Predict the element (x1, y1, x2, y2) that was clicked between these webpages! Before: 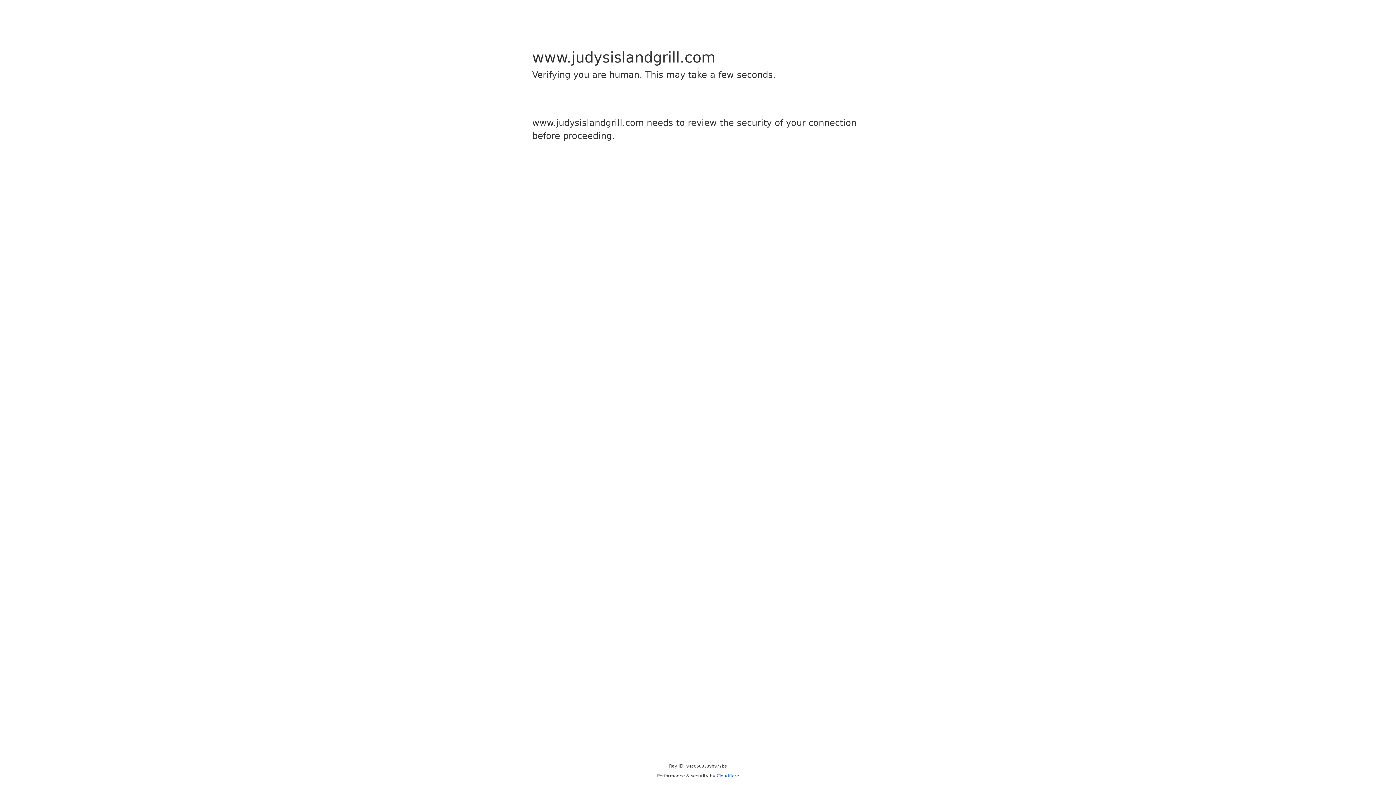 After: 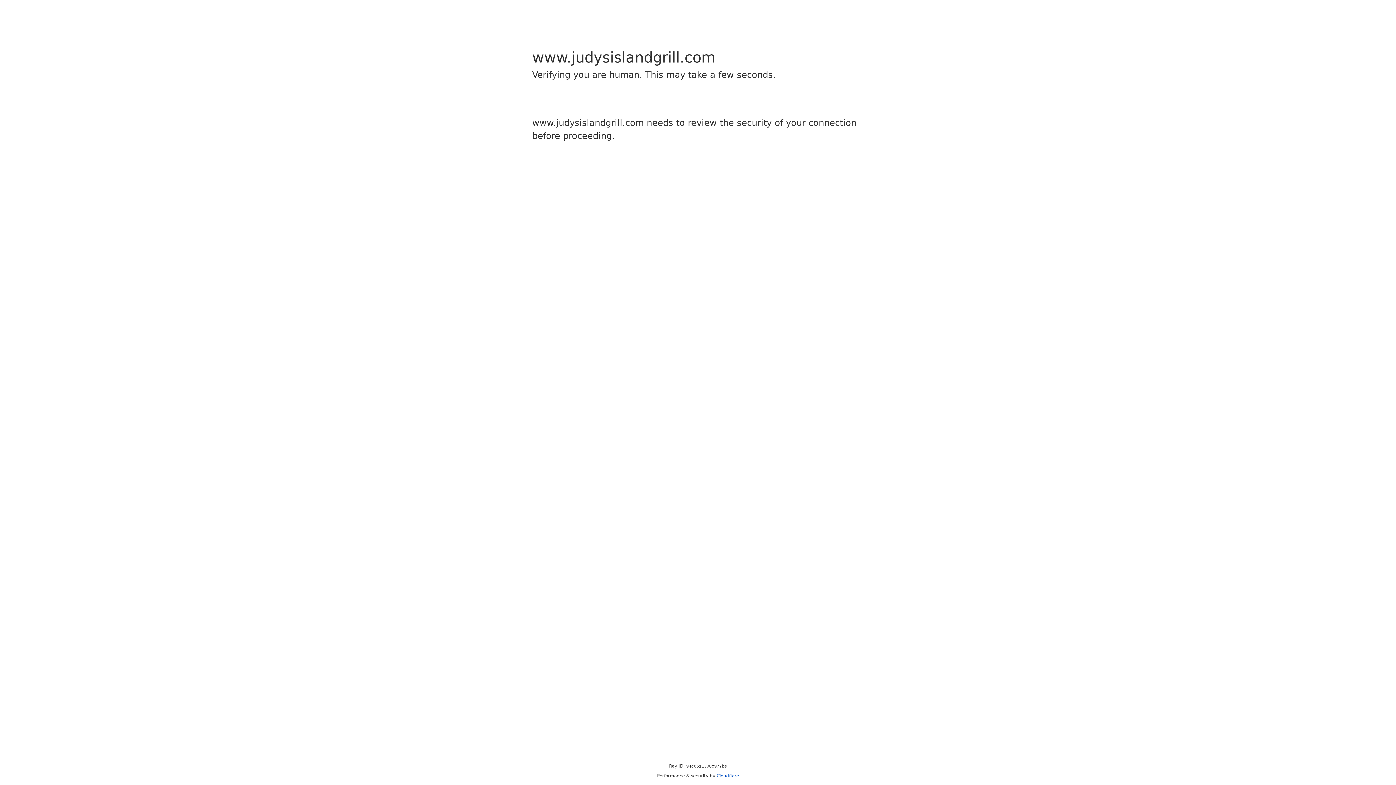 Action: label: Cloudflare bbox: (716, 773, 739, 778)